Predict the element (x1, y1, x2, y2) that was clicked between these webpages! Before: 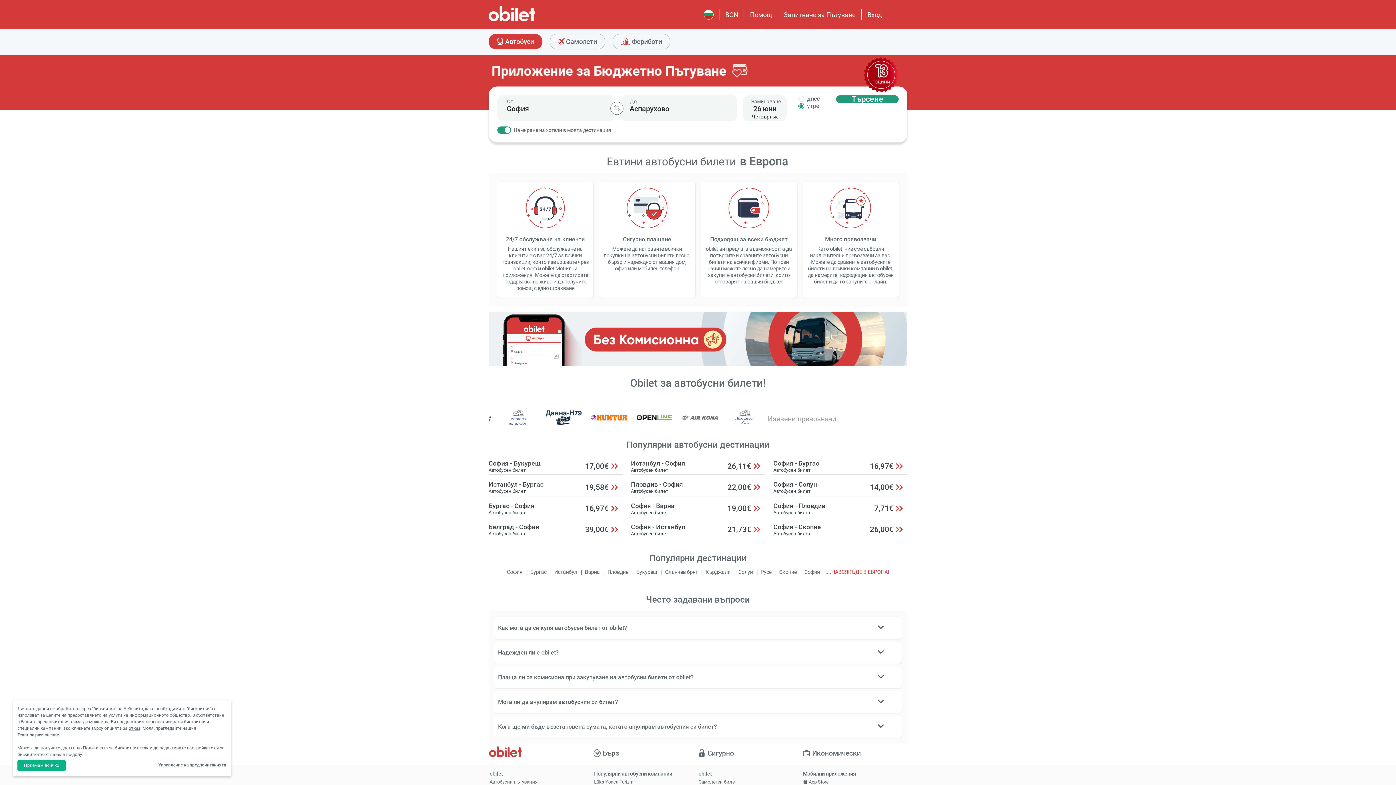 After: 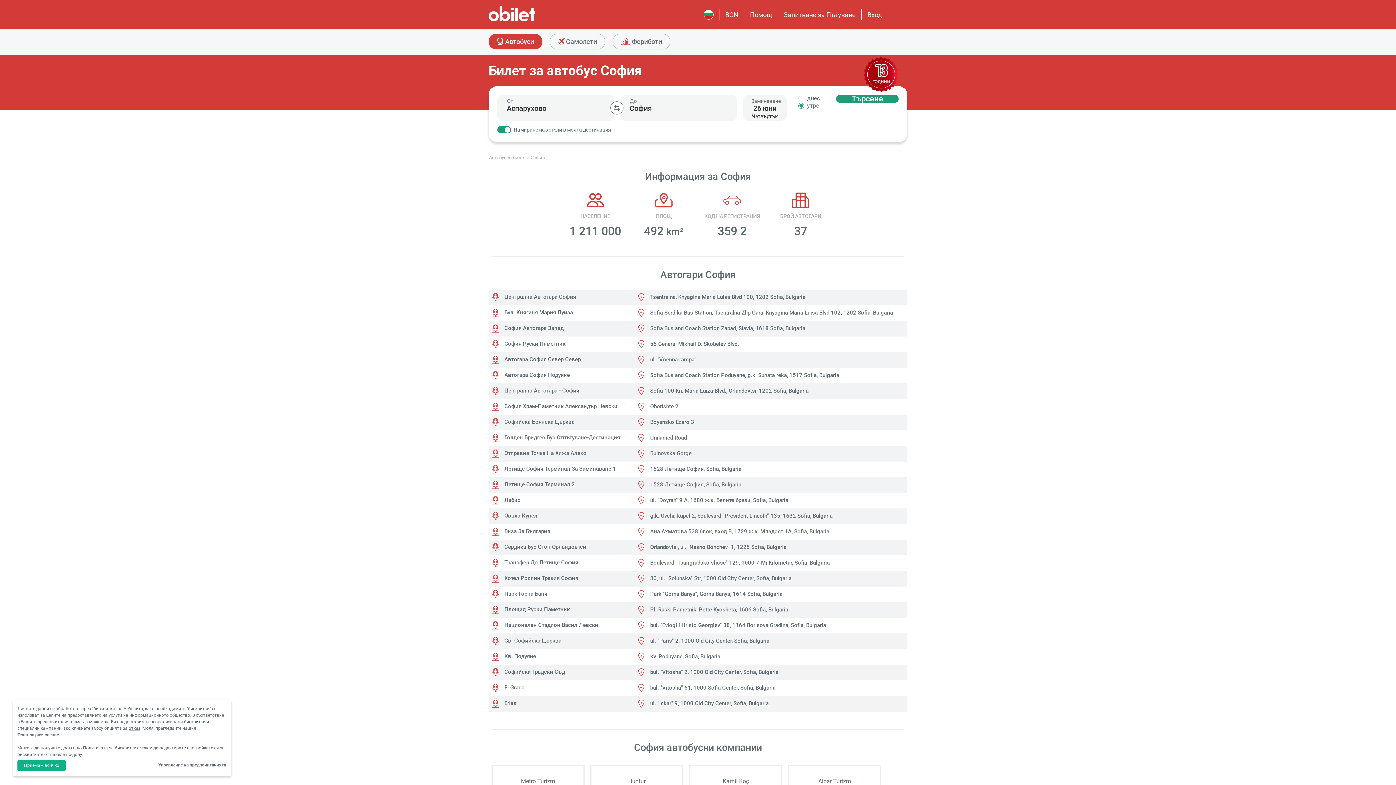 Action: bbox: (506, 569, 522, 575) label: София